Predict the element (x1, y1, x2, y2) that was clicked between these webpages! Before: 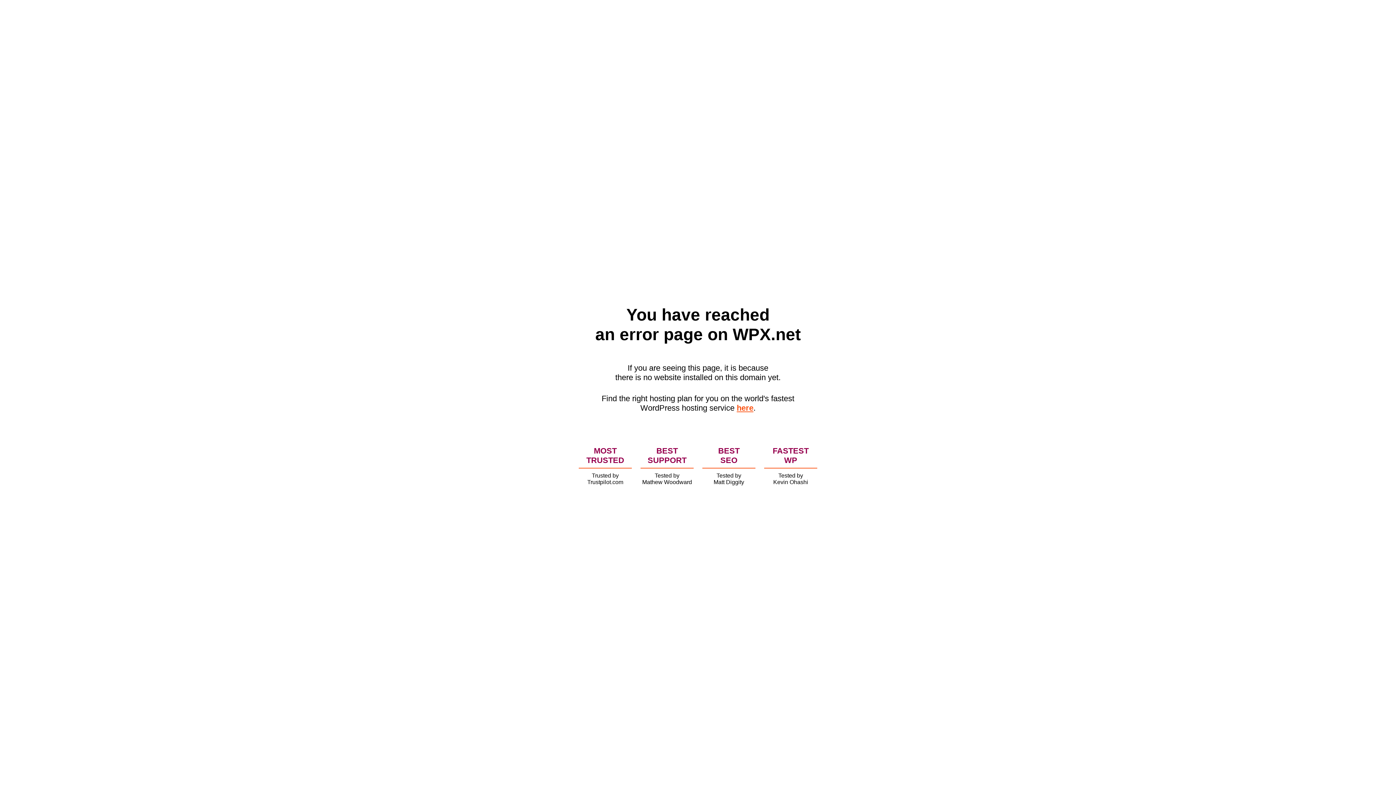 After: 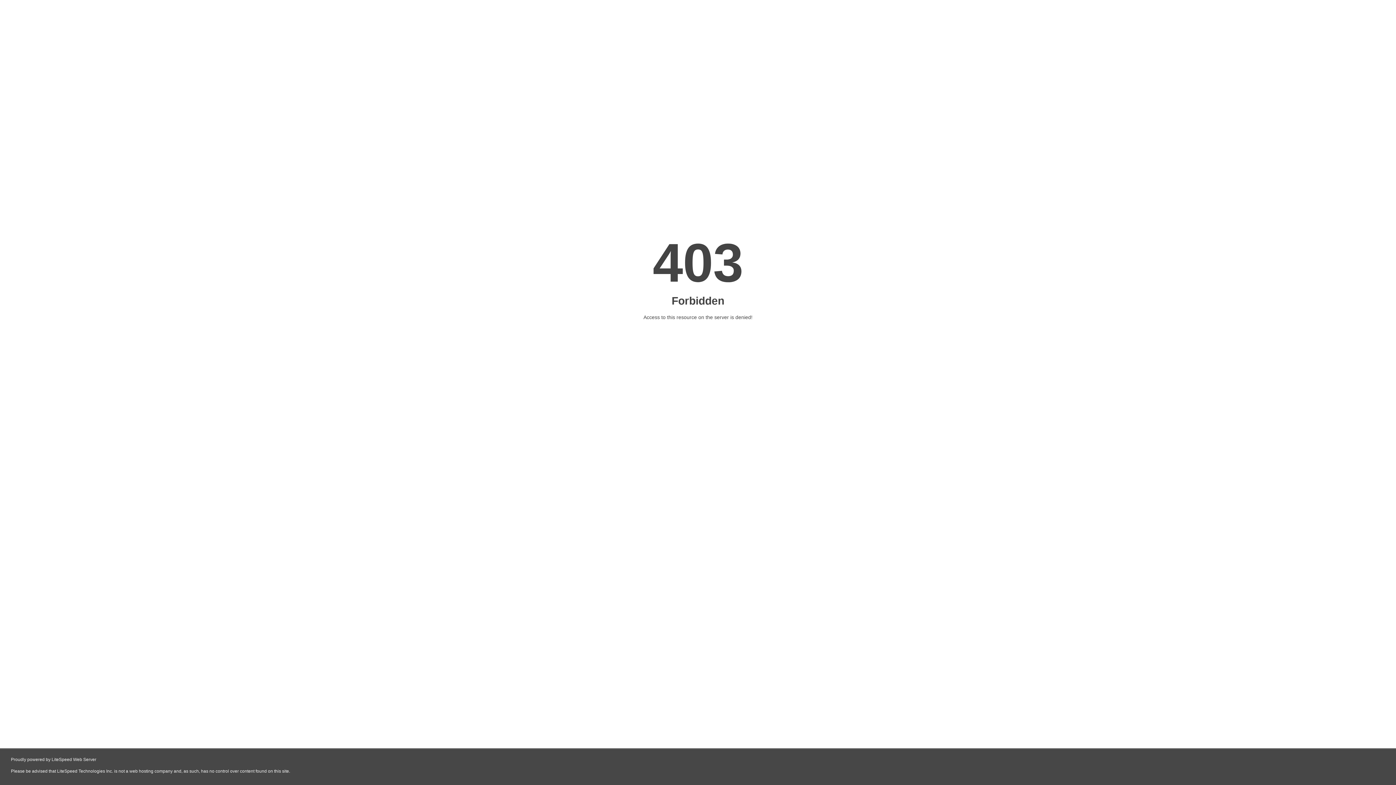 Action: bbox: (736, 403, 753, 412) label: here